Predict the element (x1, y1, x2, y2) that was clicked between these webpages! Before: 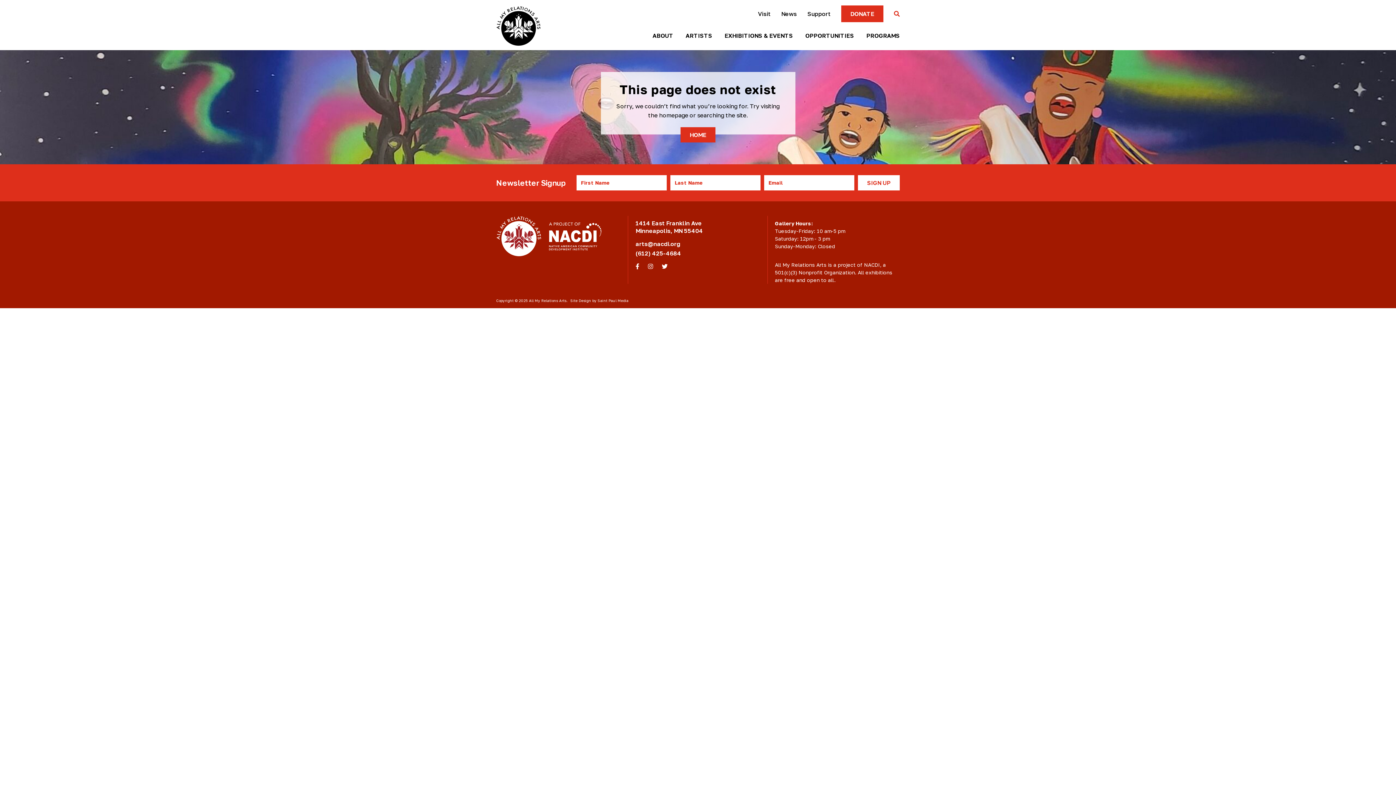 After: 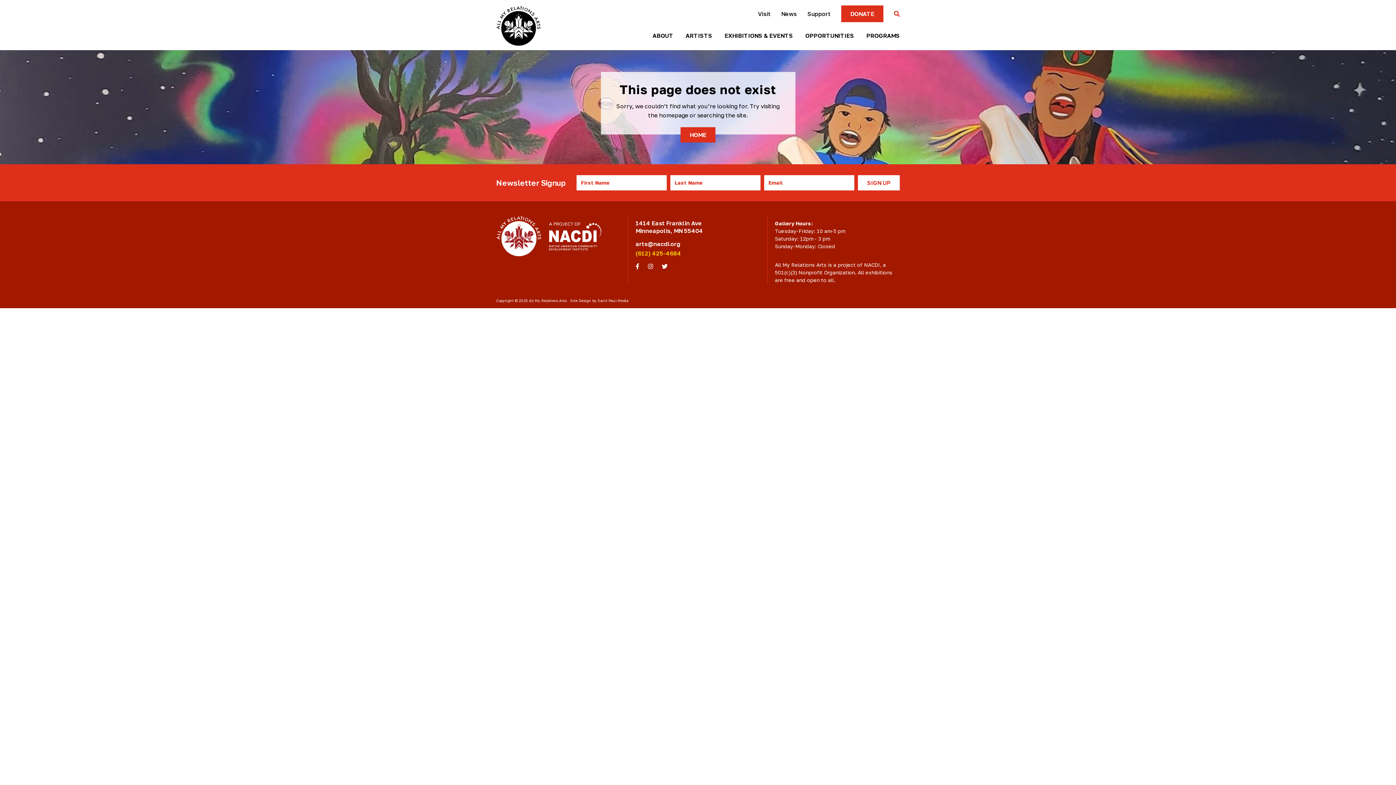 Action: label: (612) 425-4684 bbox: (635, 249, 681, 257)